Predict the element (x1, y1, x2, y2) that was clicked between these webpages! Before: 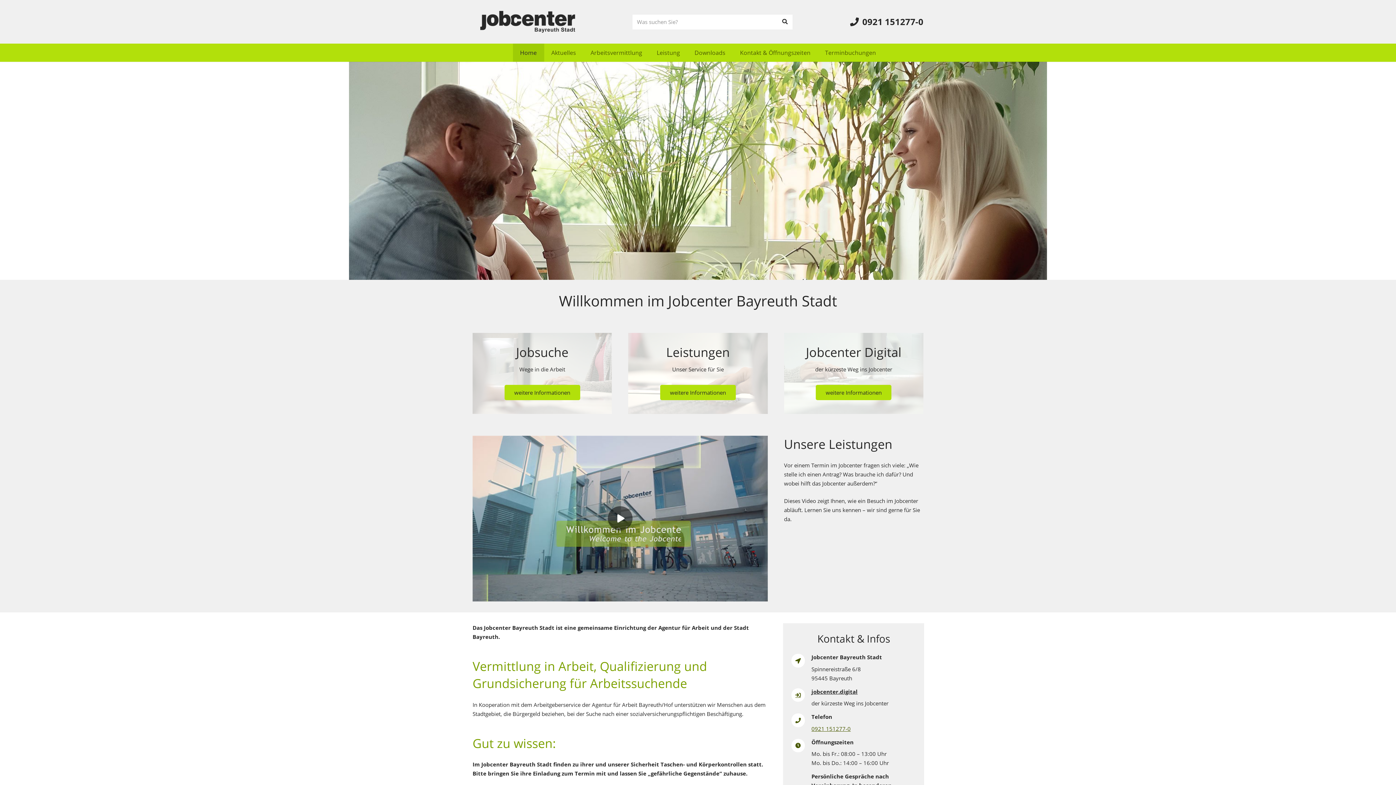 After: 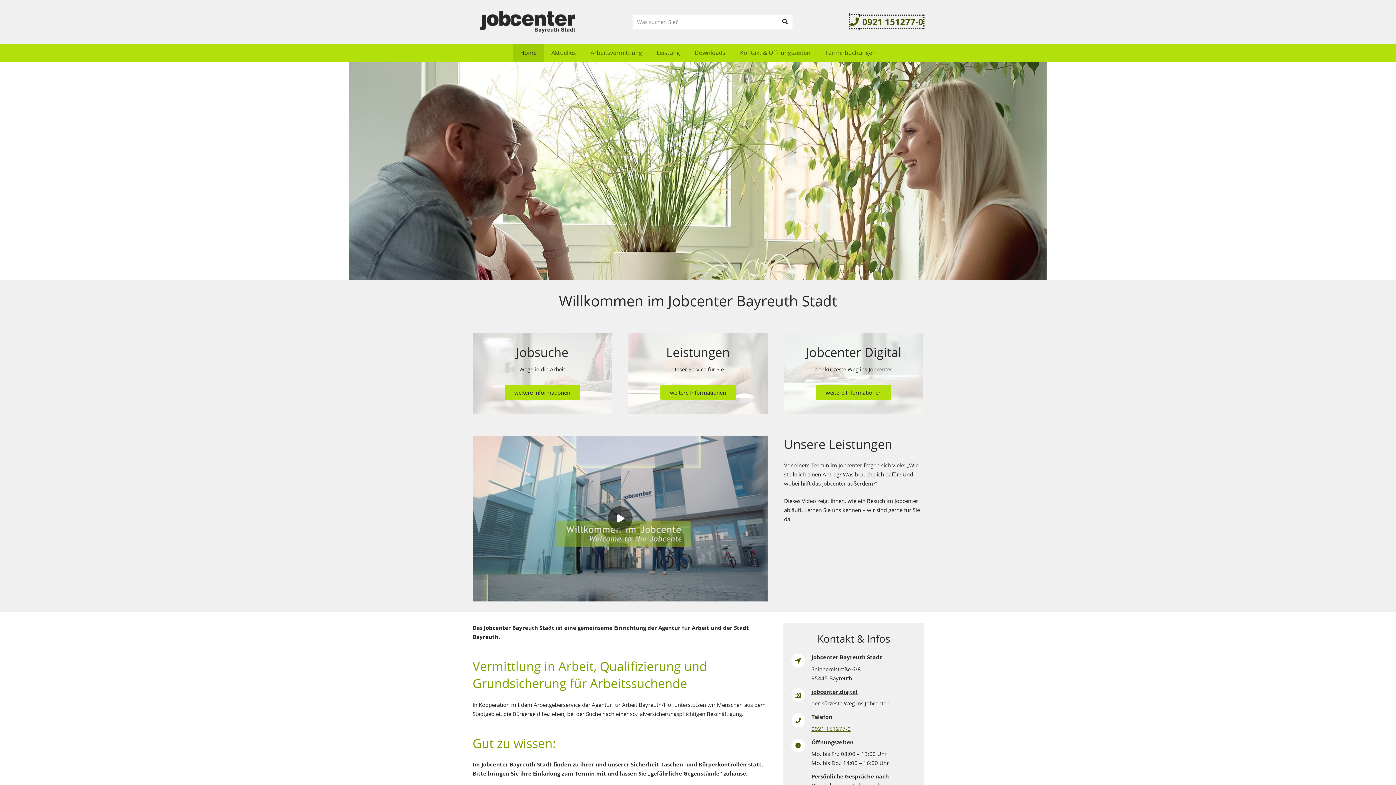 Action: label: 0921 151277-0 bbox: (850, 15, 923, 27)